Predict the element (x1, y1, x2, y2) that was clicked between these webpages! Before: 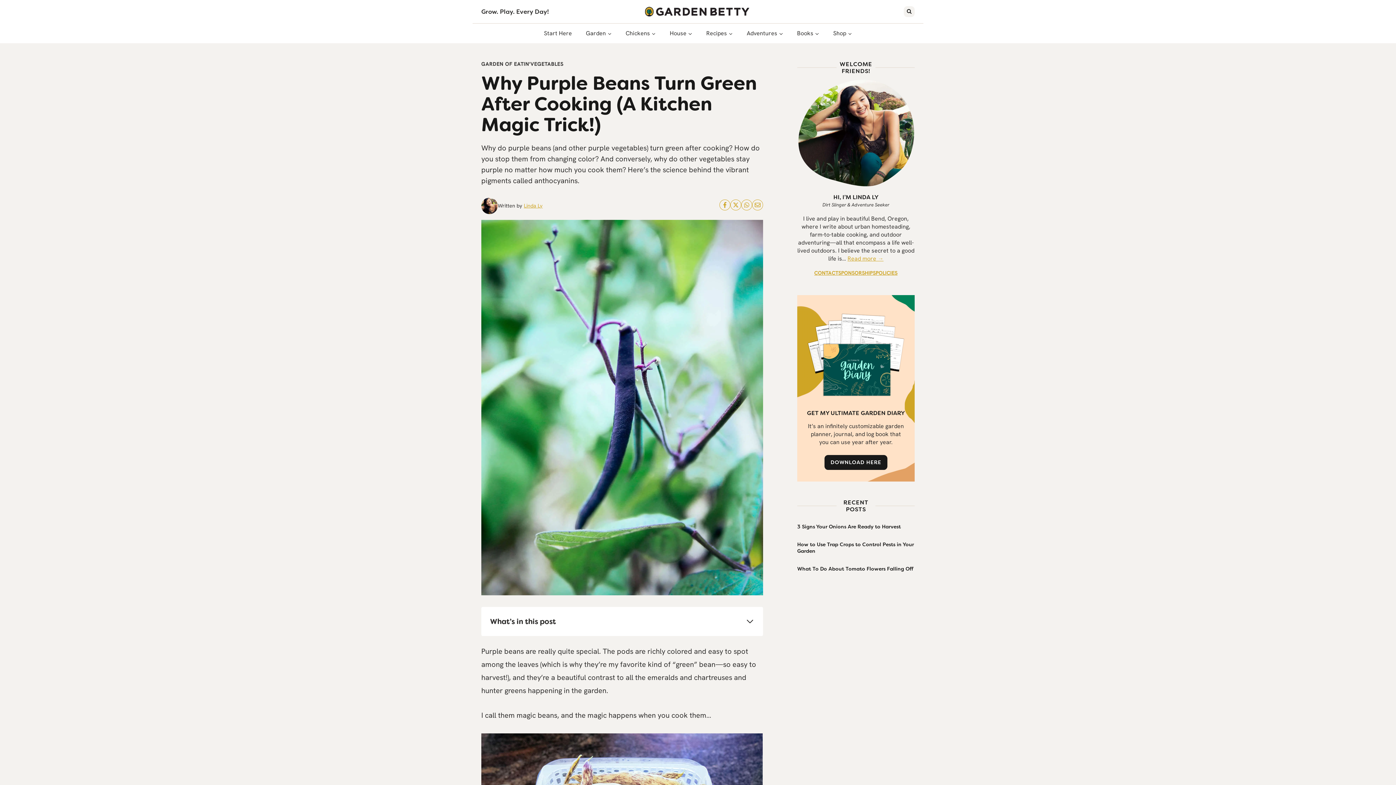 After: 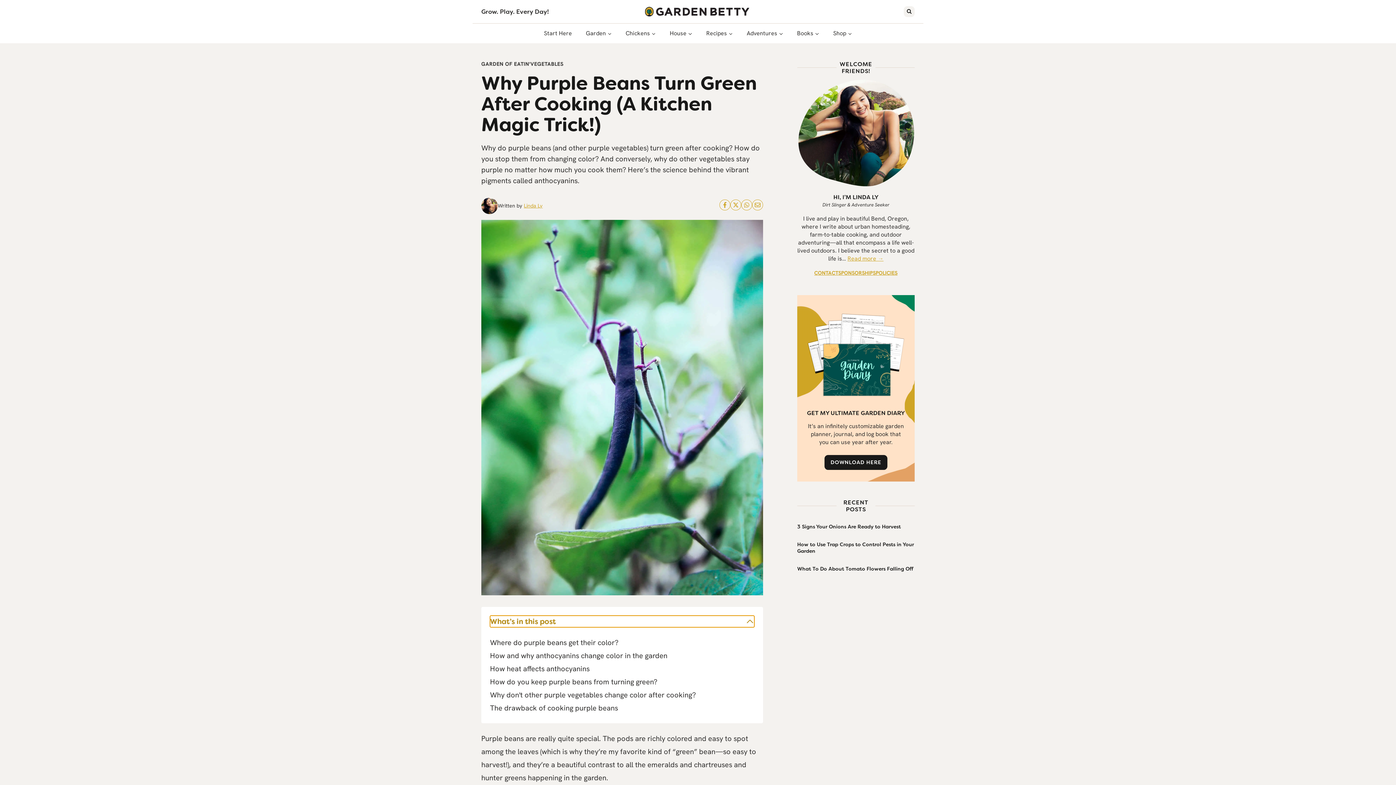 Action: label: Expand Table of Contents bbox: (490, 615, 754, 627)